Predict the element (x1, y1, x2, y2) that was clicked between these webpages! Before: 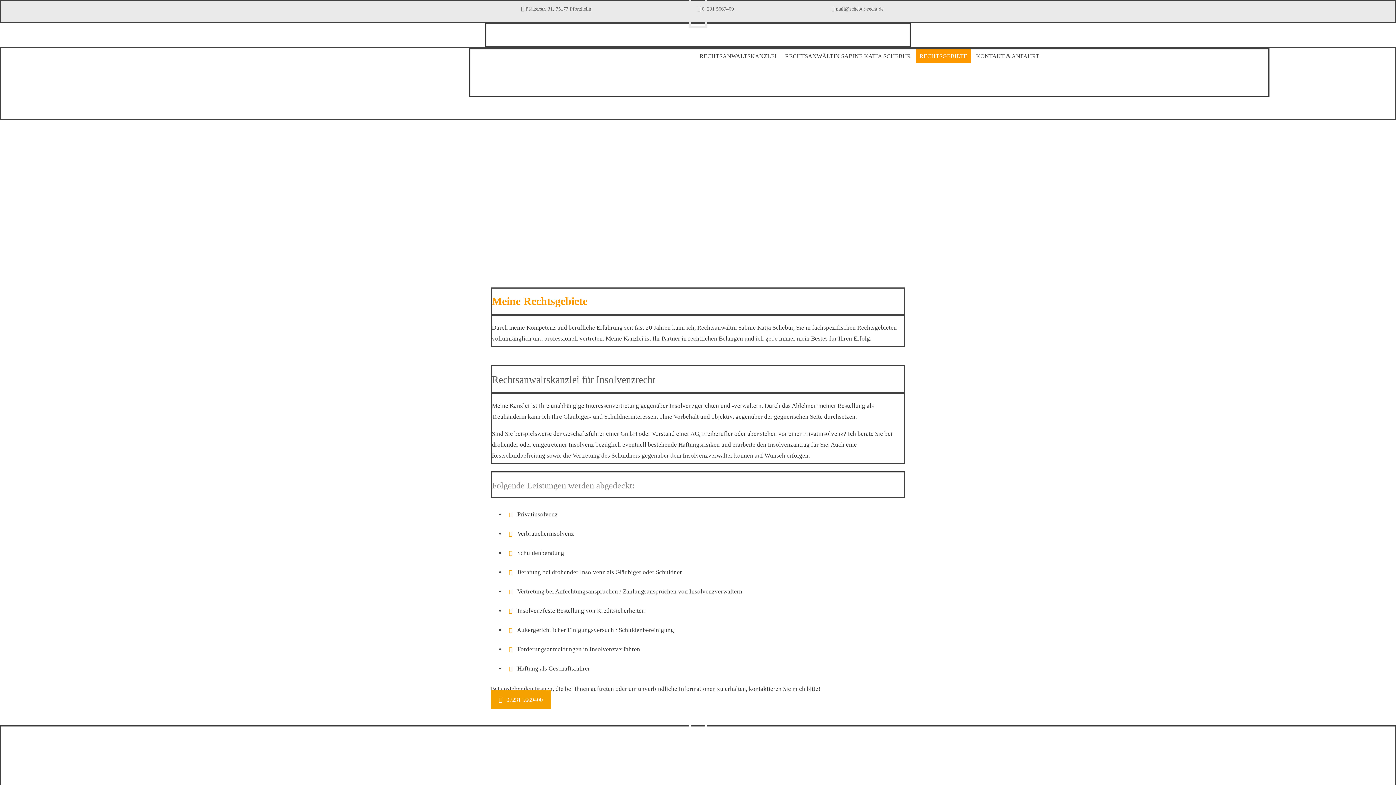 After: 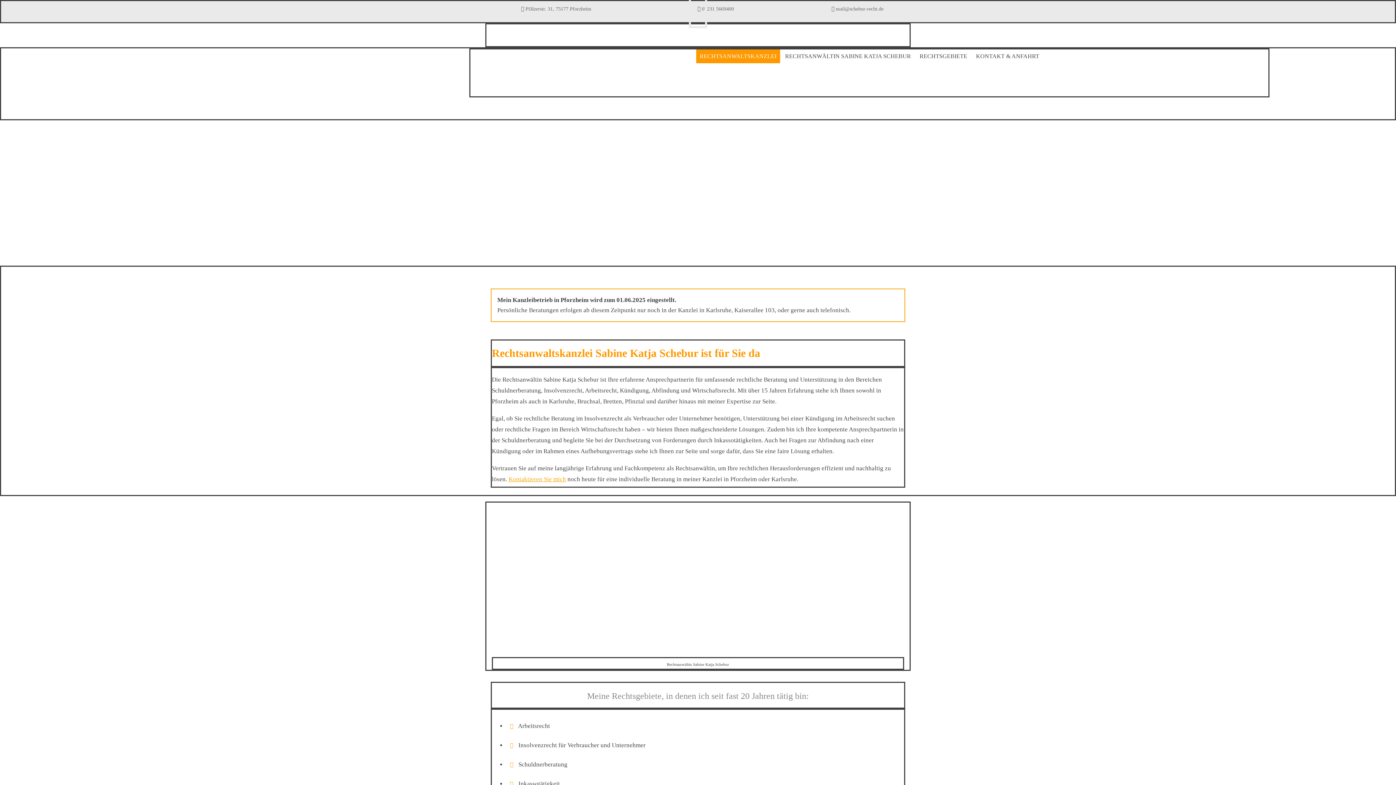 Action: label: RECHTSANWALTSKANZLEI bbox: (696, 49, 780, 63)